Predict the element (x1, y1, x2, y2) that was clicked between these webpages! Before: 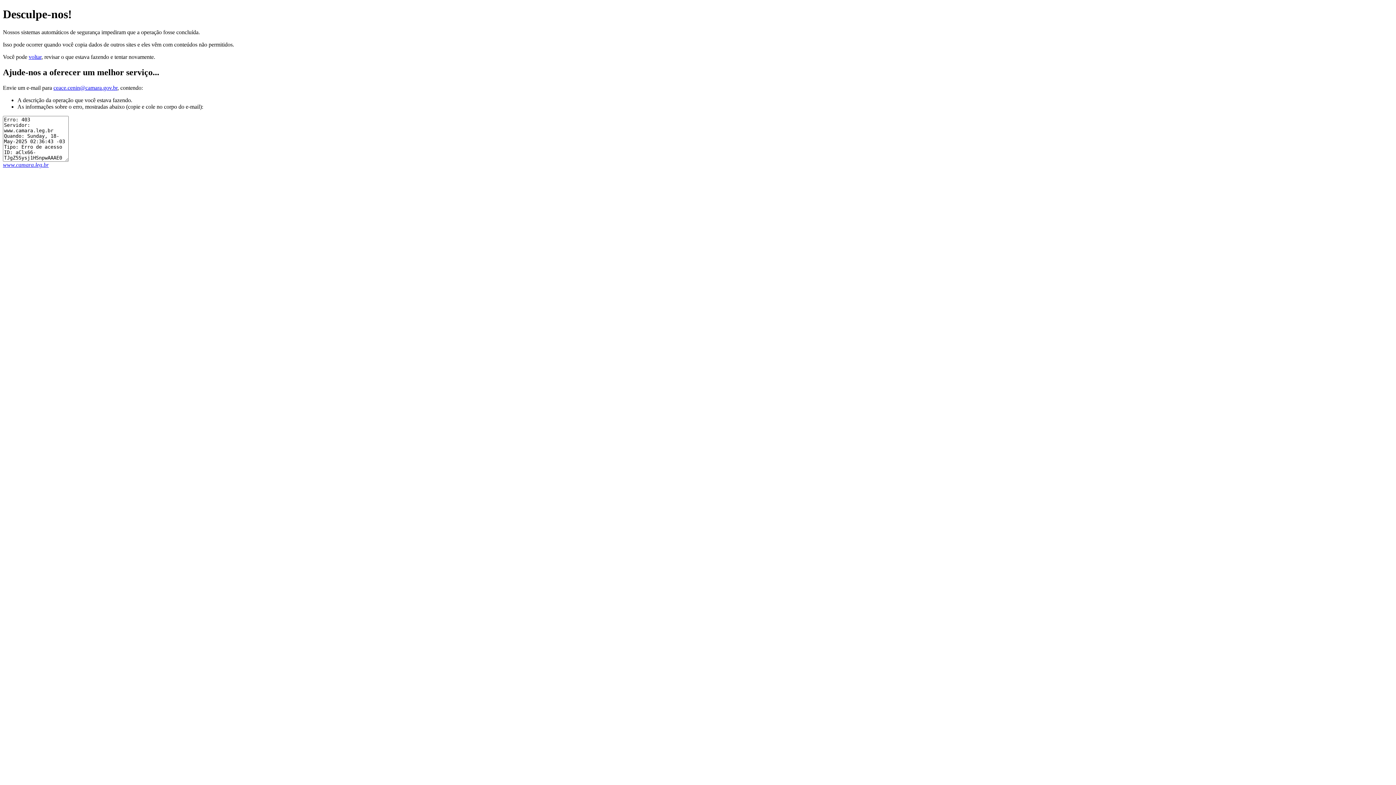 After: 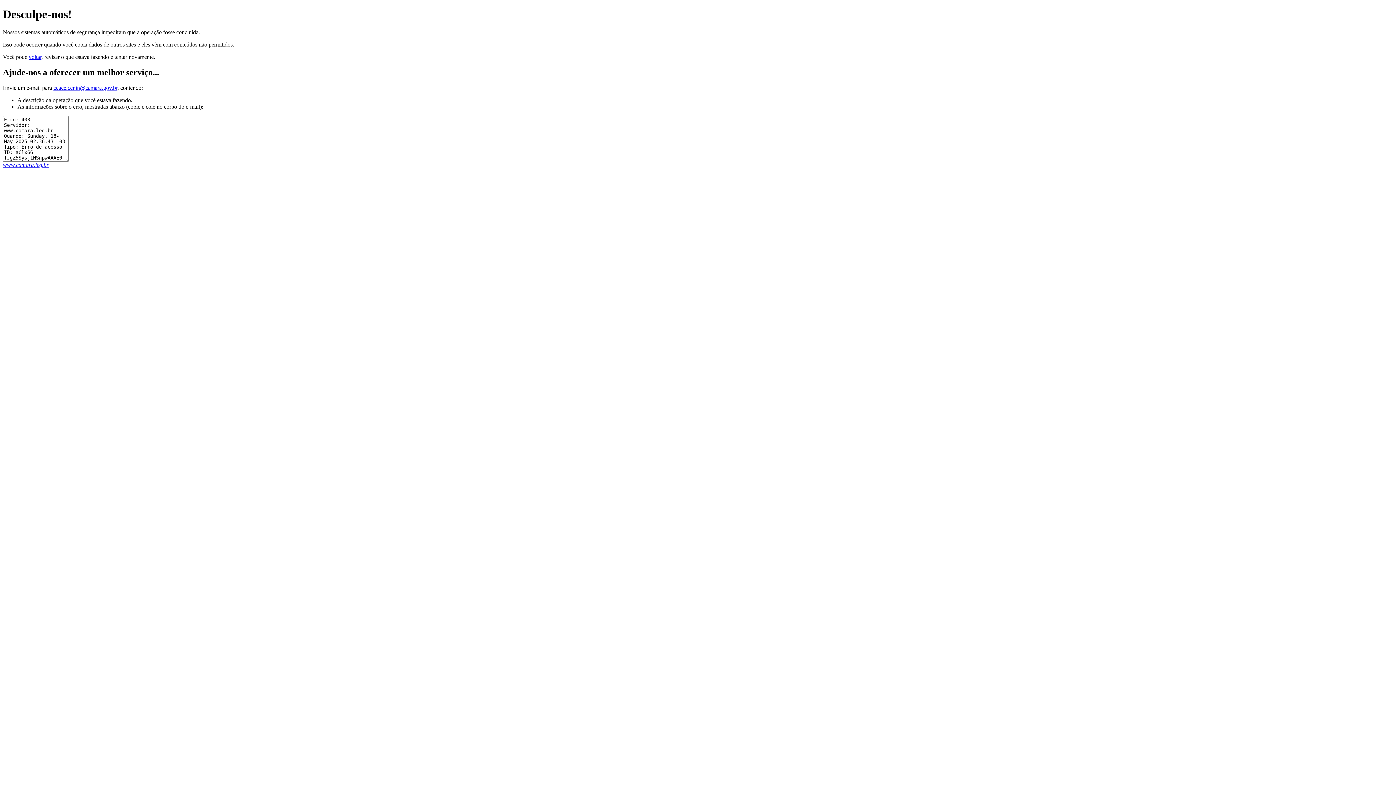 Action: bbox: (53, 84, 117, 90) label: ceace.cenin@camara.gov.br